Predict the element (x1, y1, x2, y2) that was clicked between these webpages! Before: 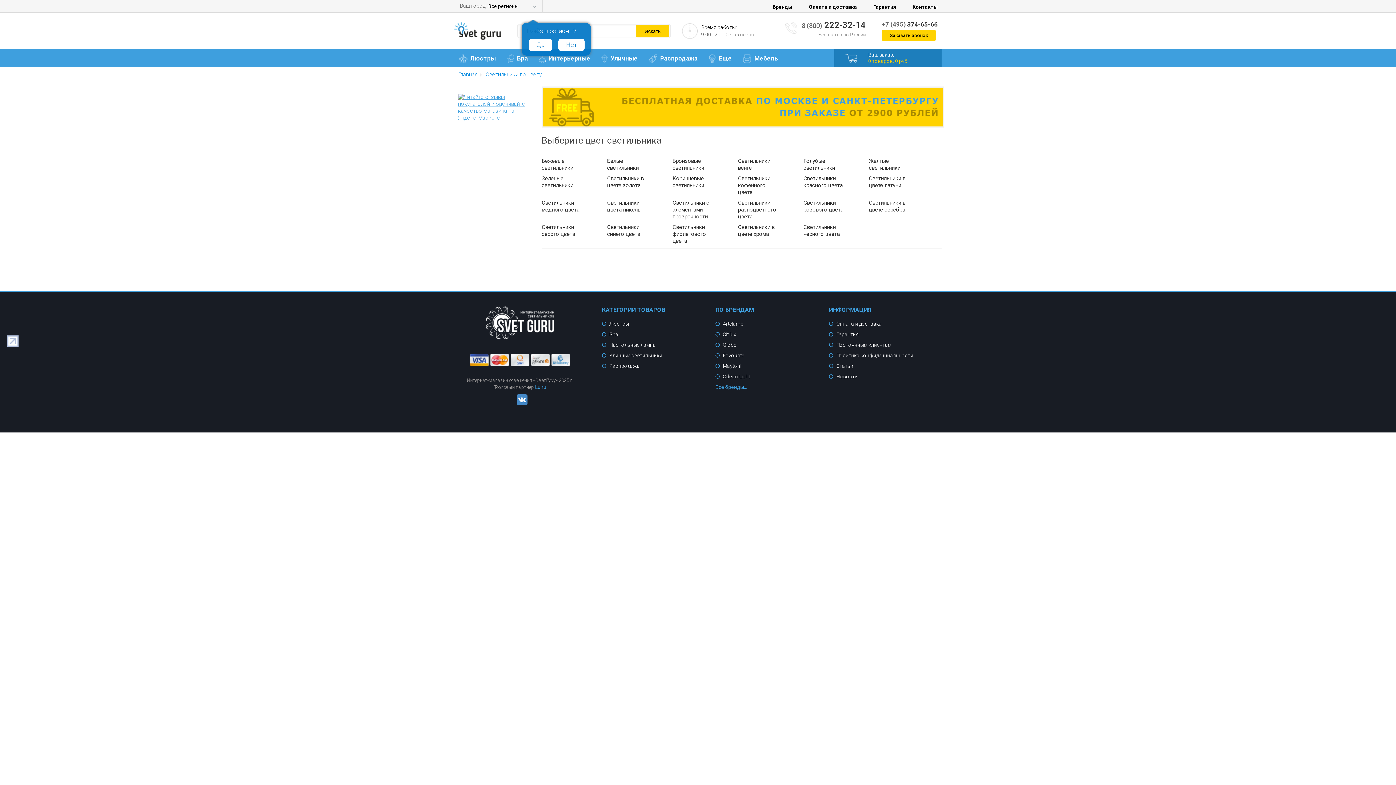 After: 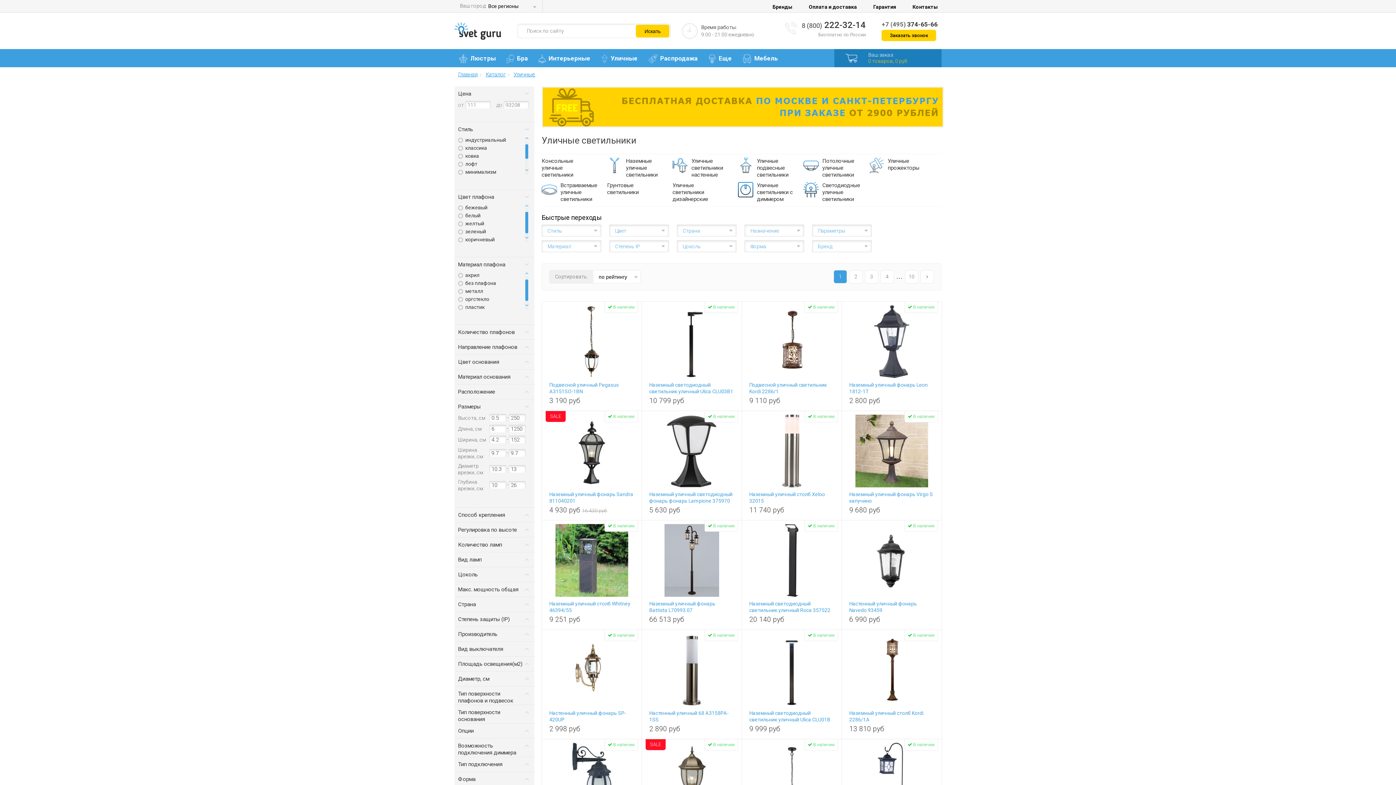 Action: label: Уличные bbox: (596, 49, 642, 67)